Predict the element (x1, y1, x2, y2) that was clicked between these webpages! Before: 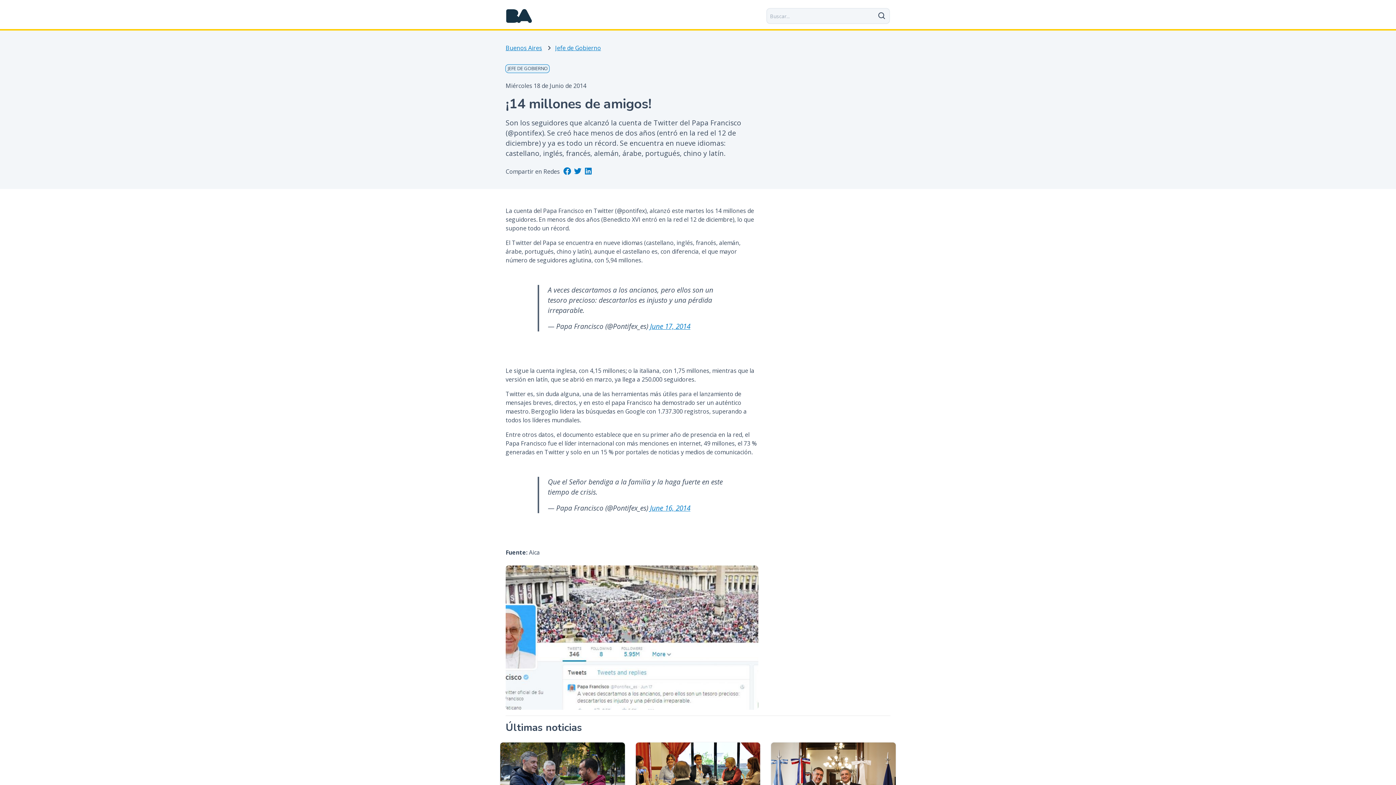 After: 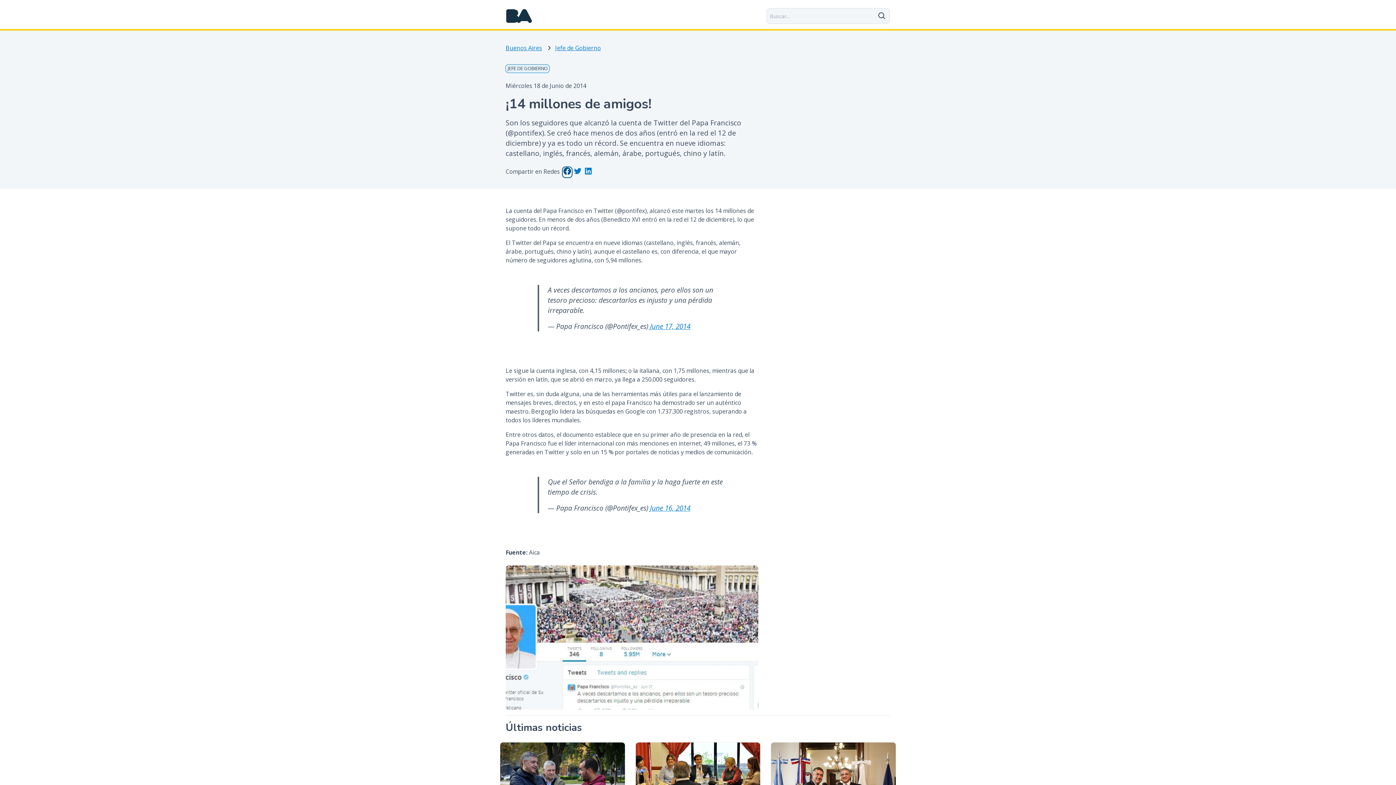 Action: bbox: (562, 167, 572, 177)